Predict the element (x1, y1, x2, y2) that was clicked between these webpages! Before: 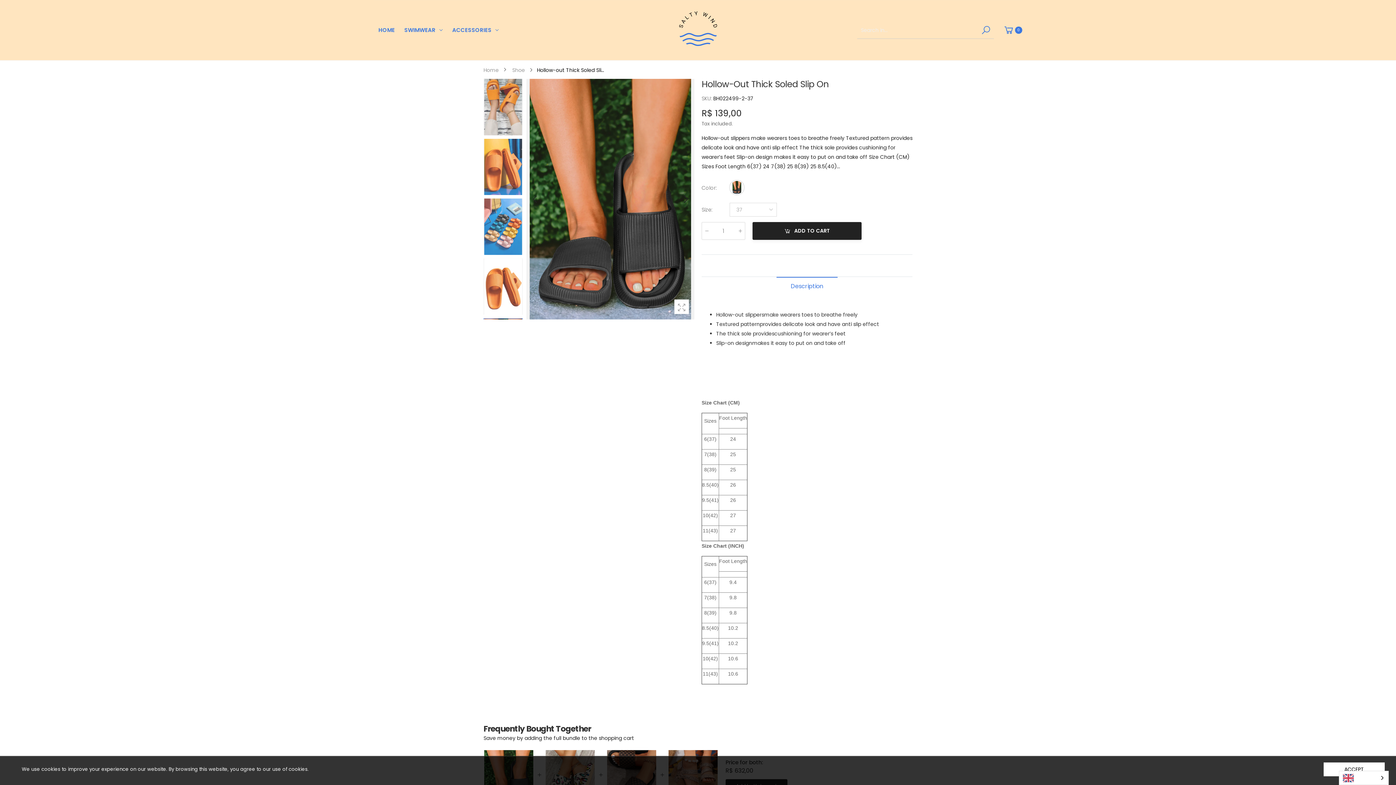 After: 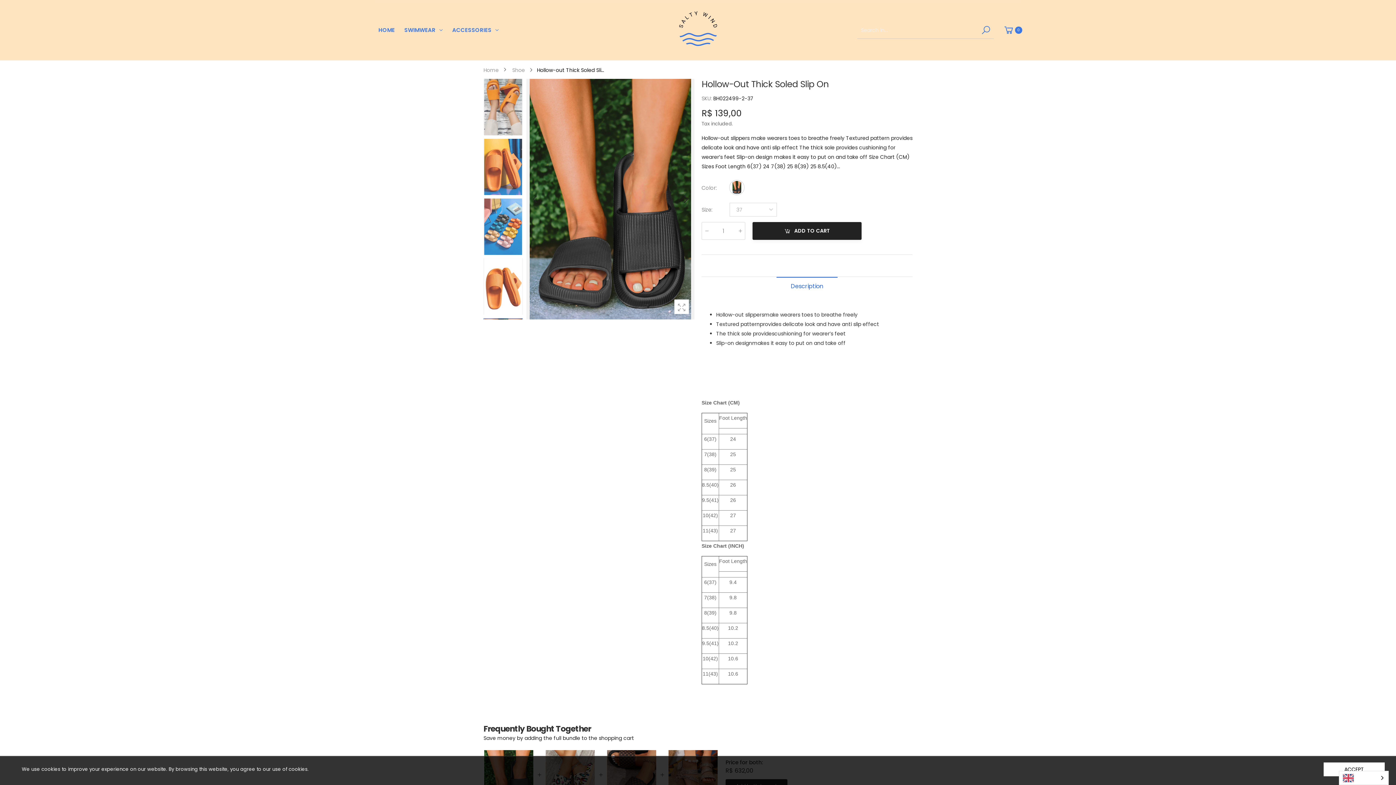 Action: bbox: (776, 277, 837, 295) label: Description